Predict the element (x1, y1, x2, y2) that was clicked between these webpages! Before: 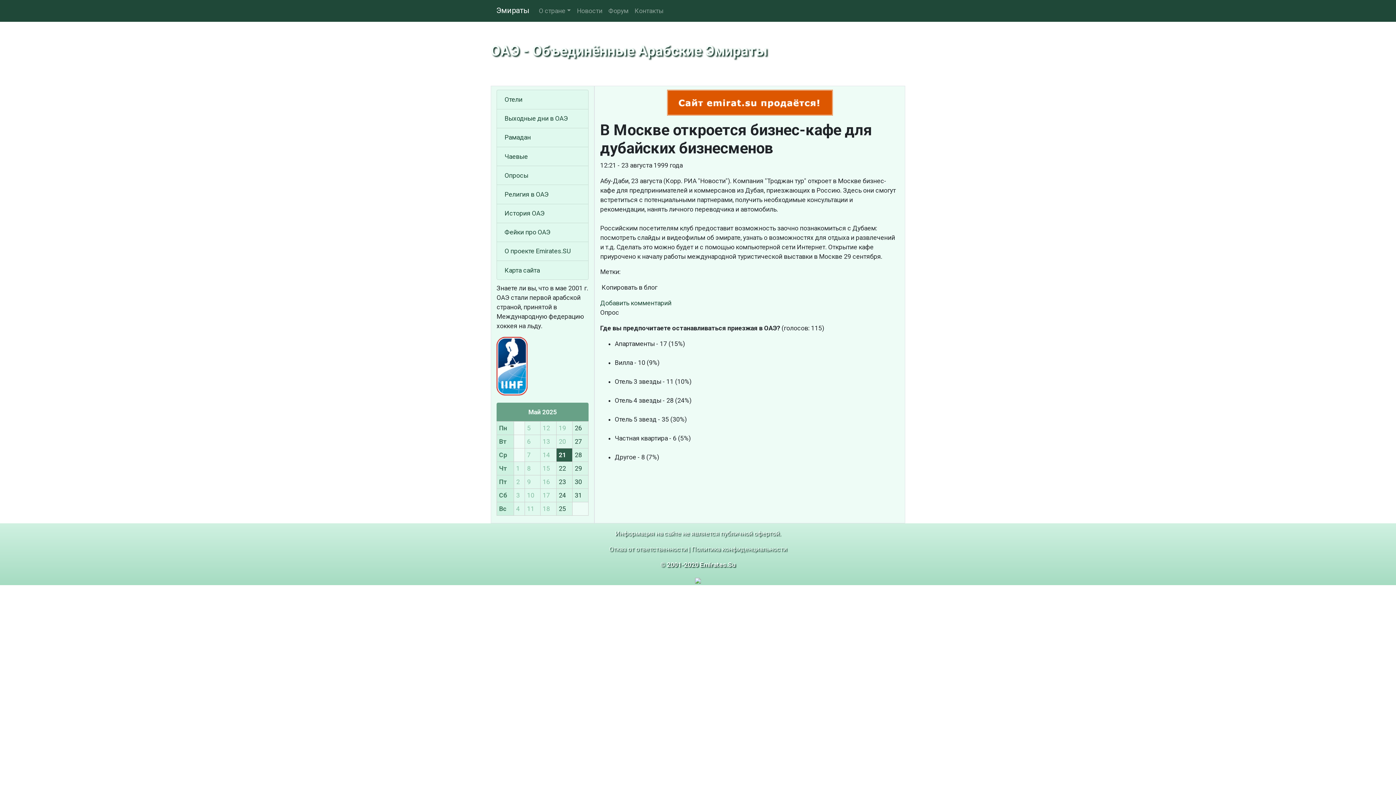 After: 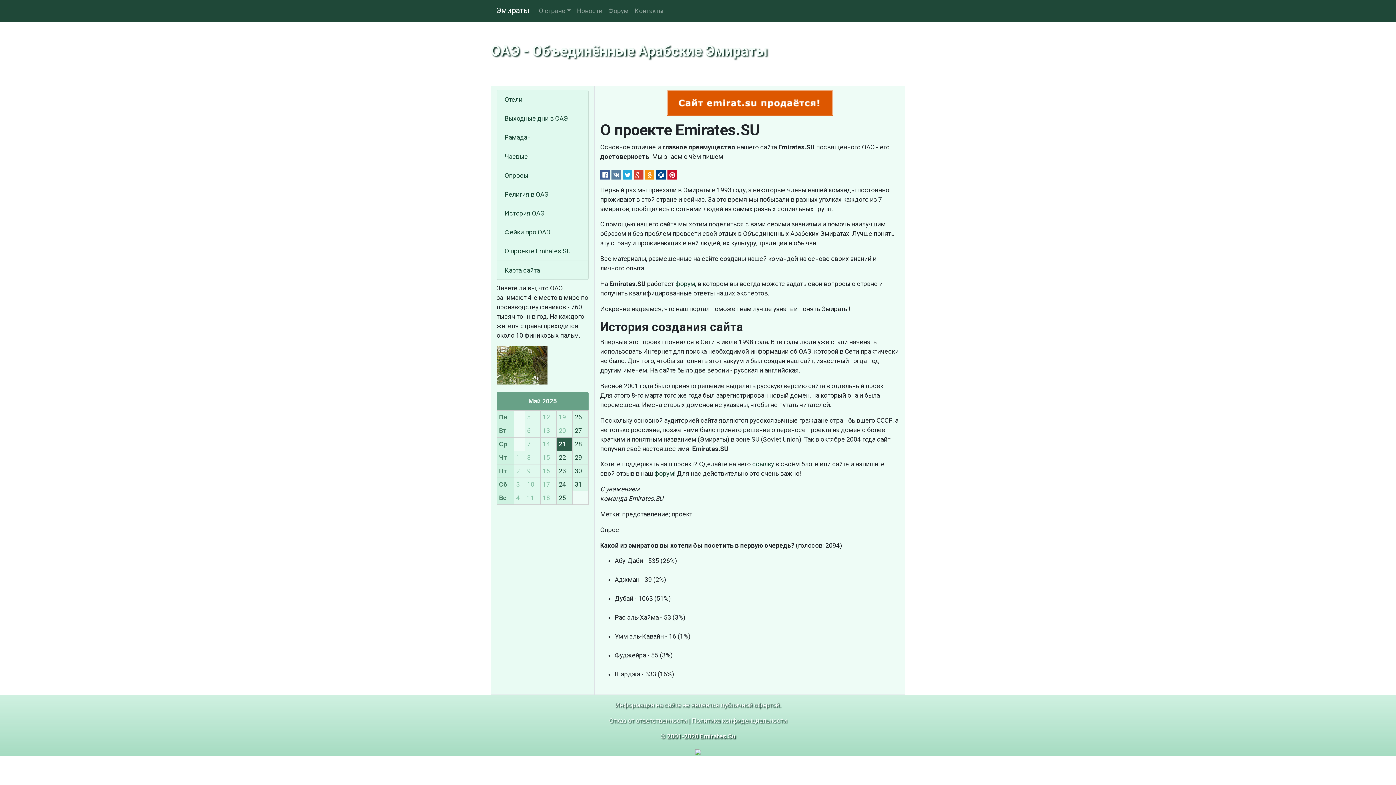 Action: label: О проекте Emirates.SU bbox: (504, 246, 580, 256)